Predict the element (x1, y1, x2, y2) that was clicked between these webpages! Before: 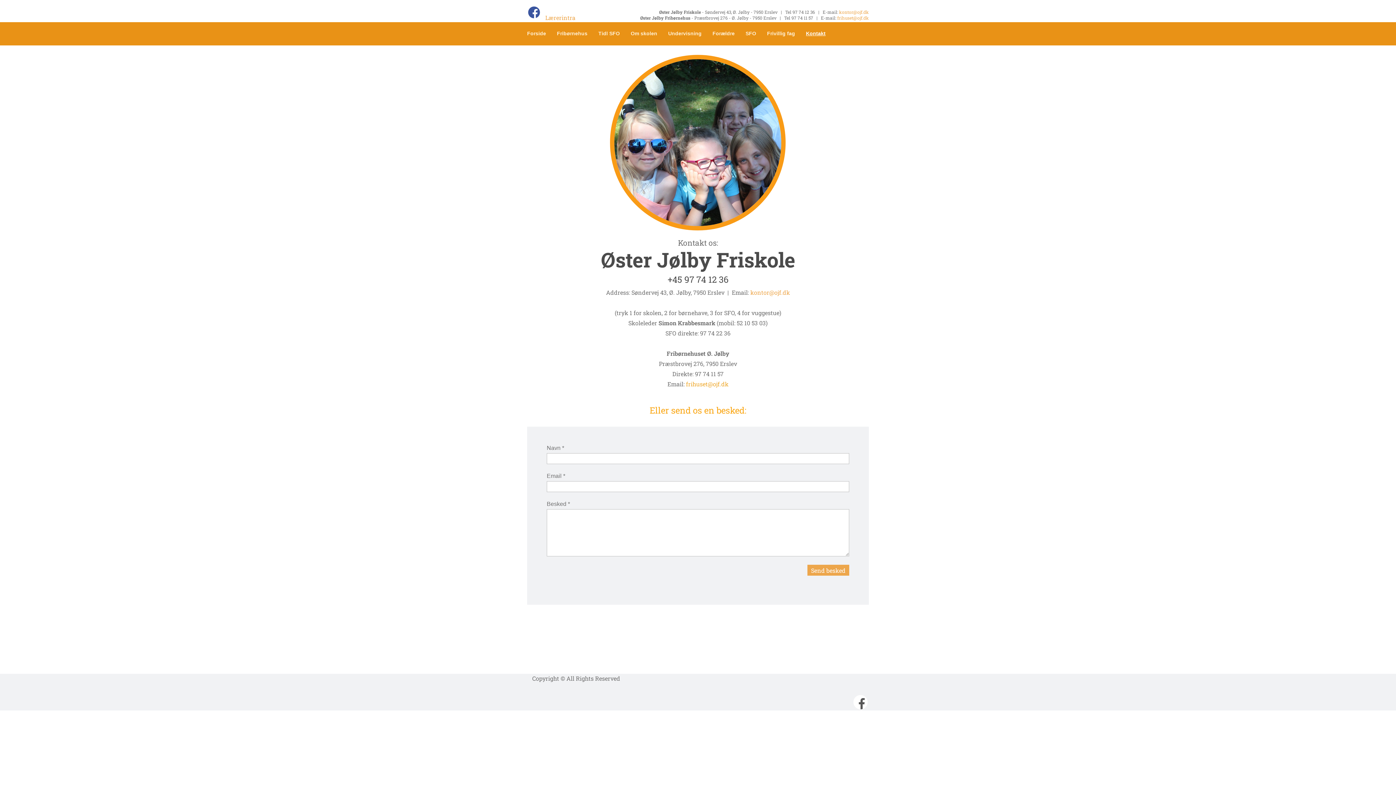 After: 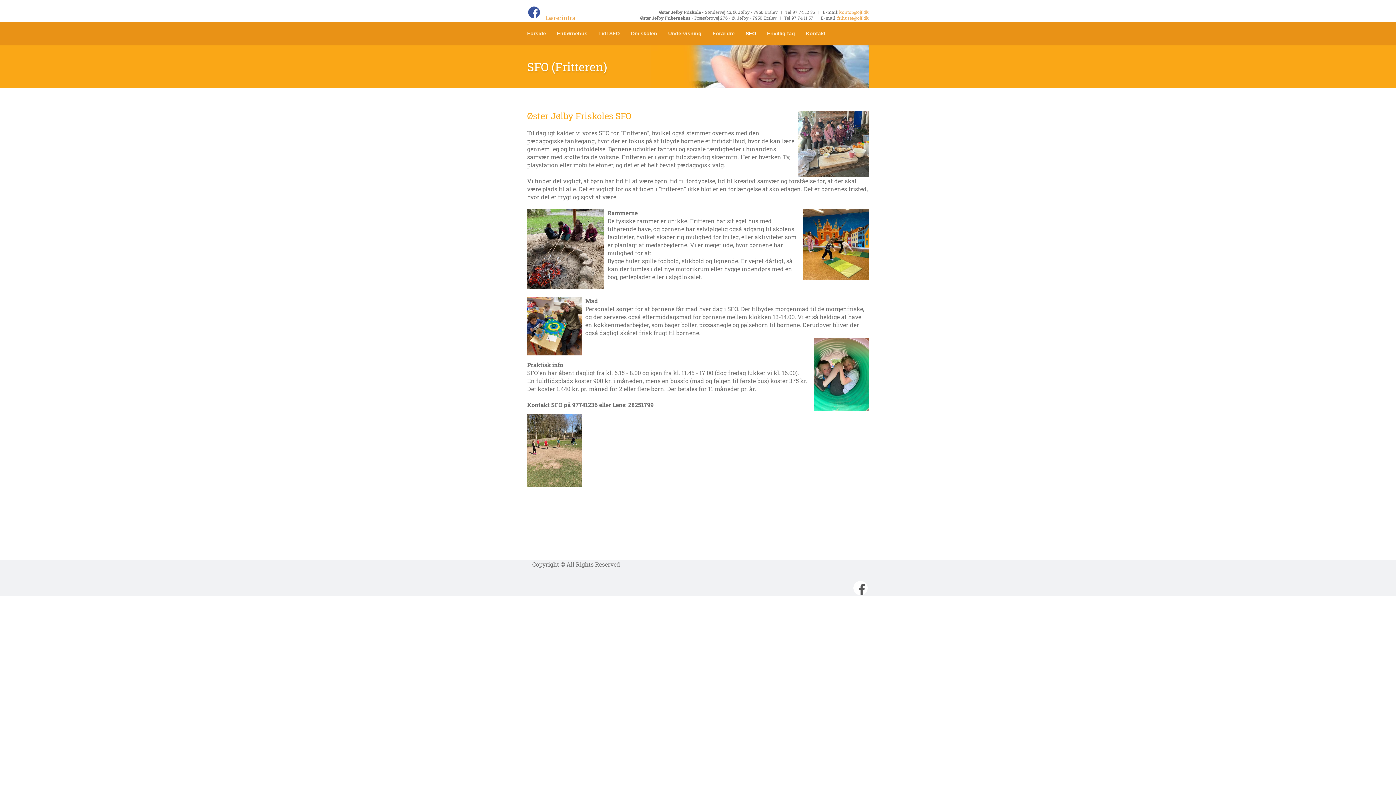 Action: bbox: (745, 22, 756, 45) label: SFO